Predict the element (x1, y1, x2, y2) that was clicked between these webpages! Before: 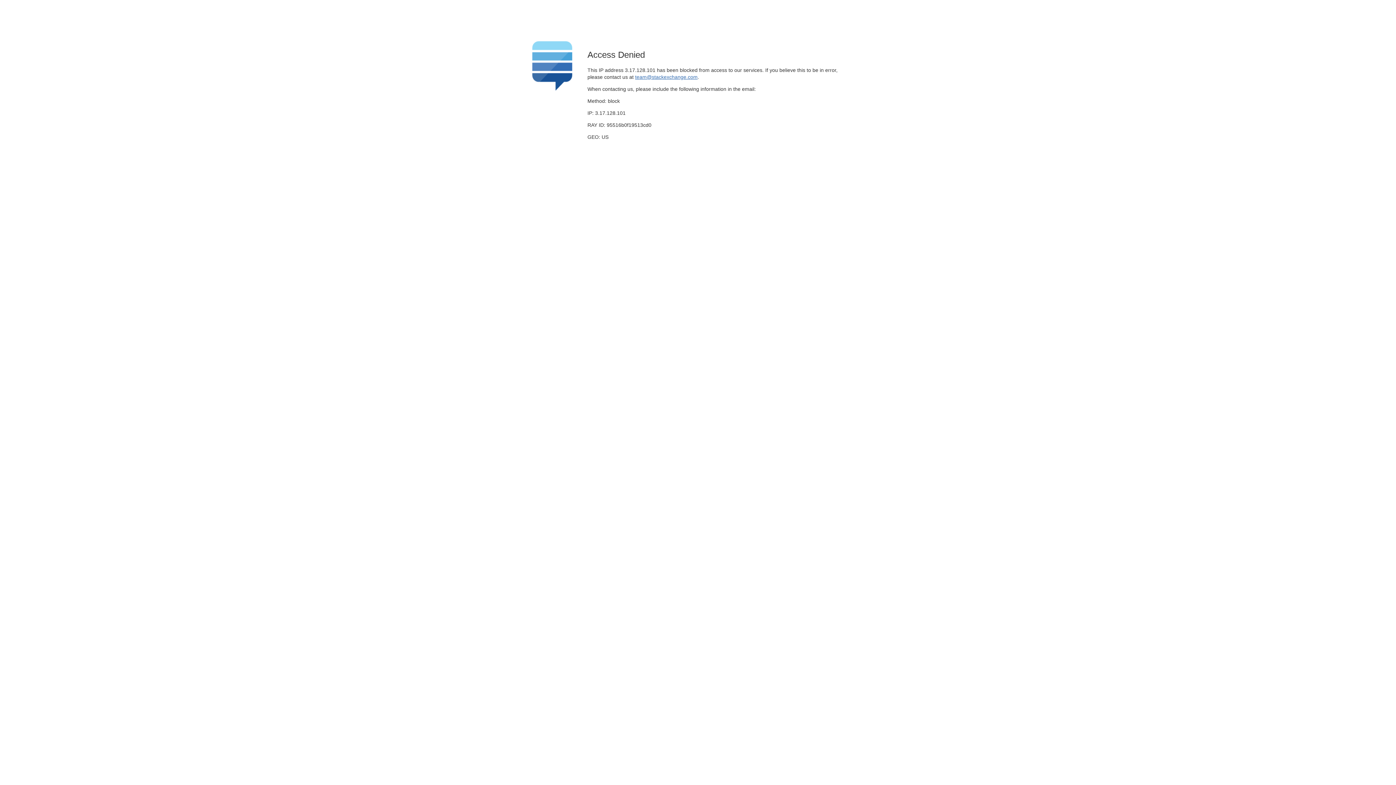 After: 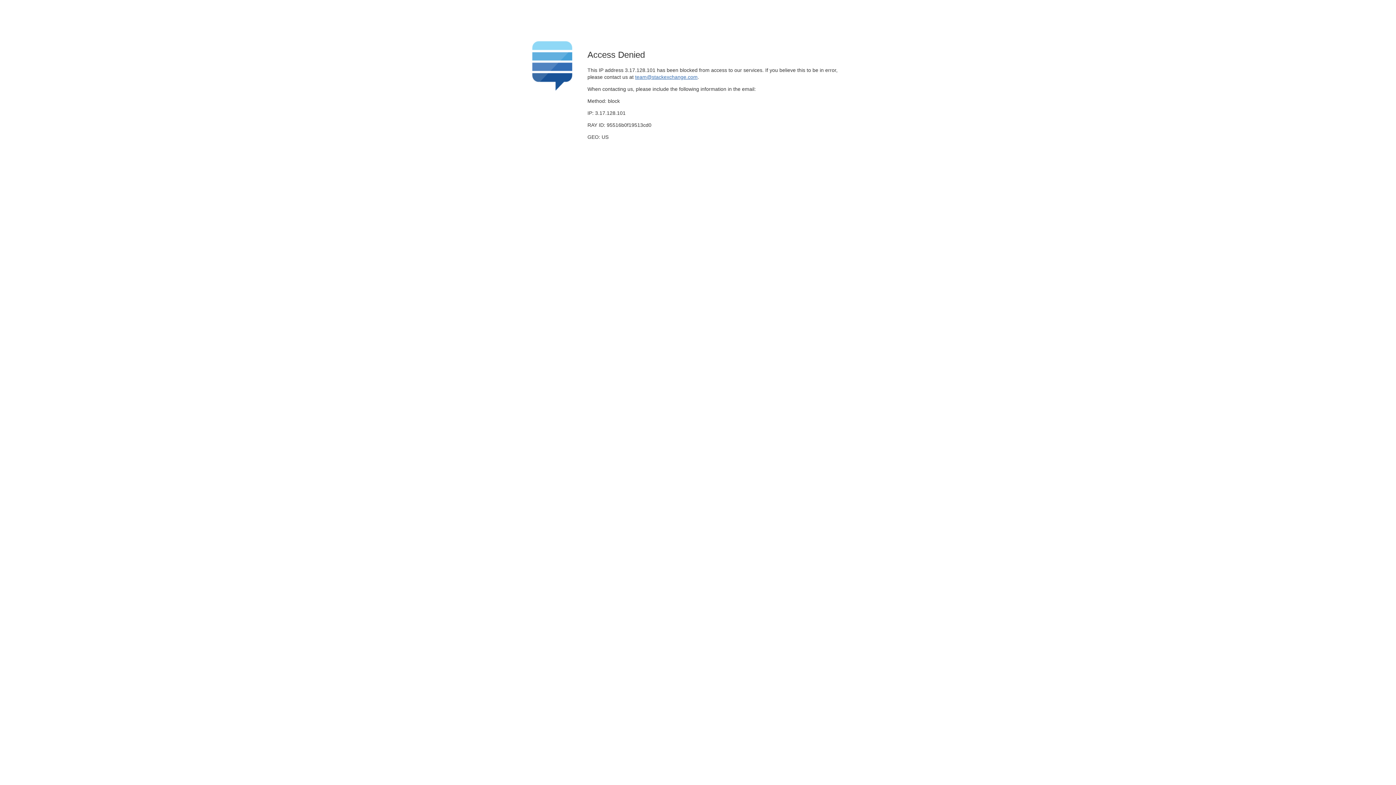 Action: label: team@stackexchange.com bbox: (635, 74, 697, 79)